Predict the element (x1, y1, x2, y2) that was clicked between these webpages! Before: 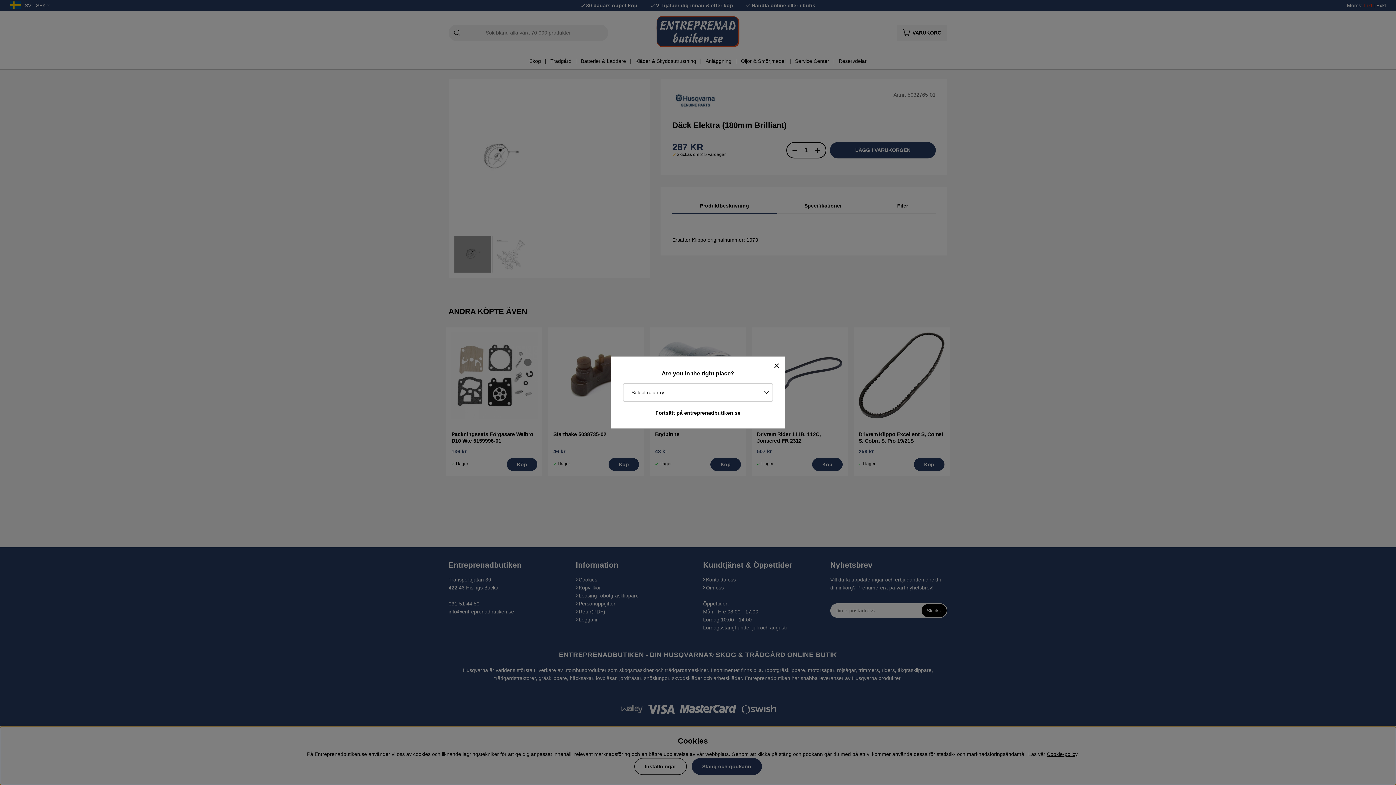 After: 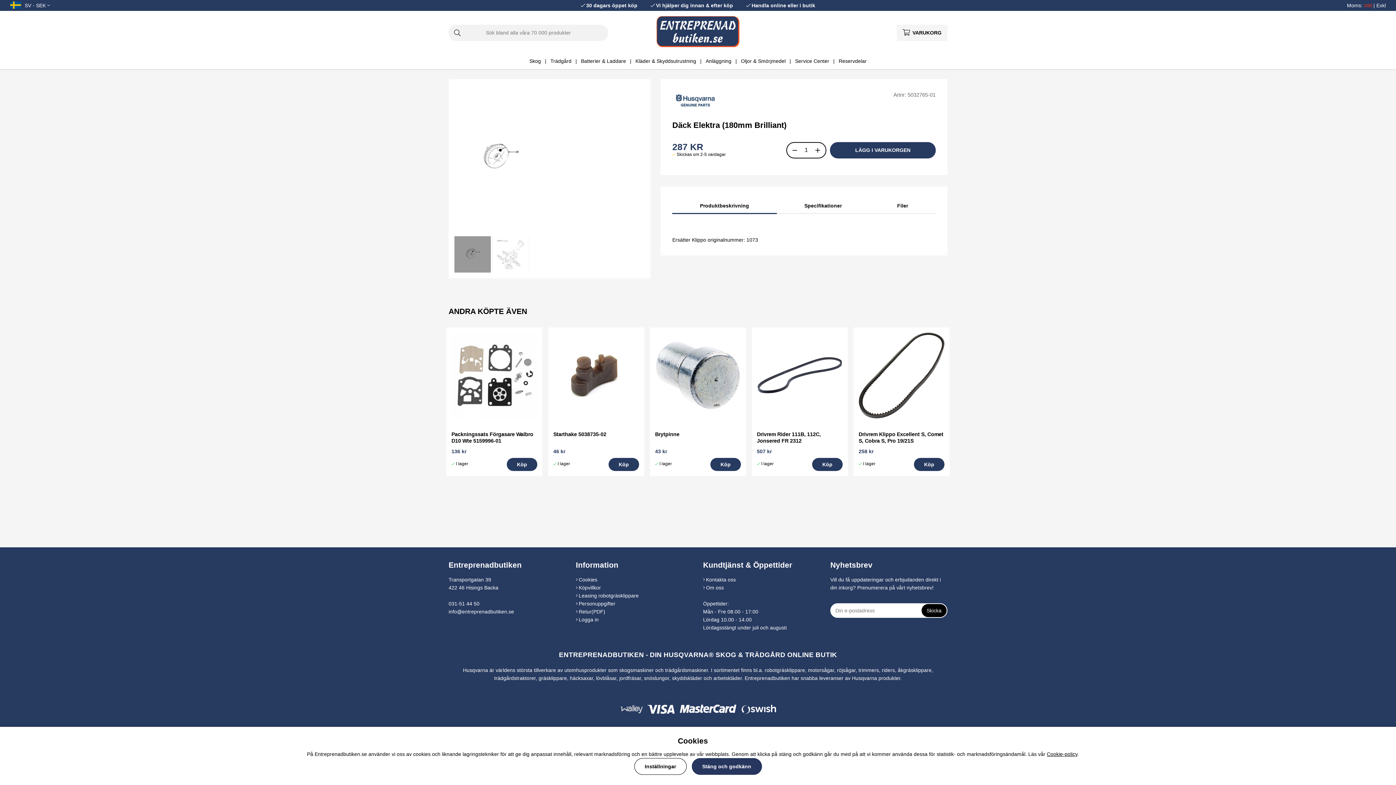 Action: label: Fortsätt på entreprenadbutiken.se bbox: (617, 407, 779, 418)